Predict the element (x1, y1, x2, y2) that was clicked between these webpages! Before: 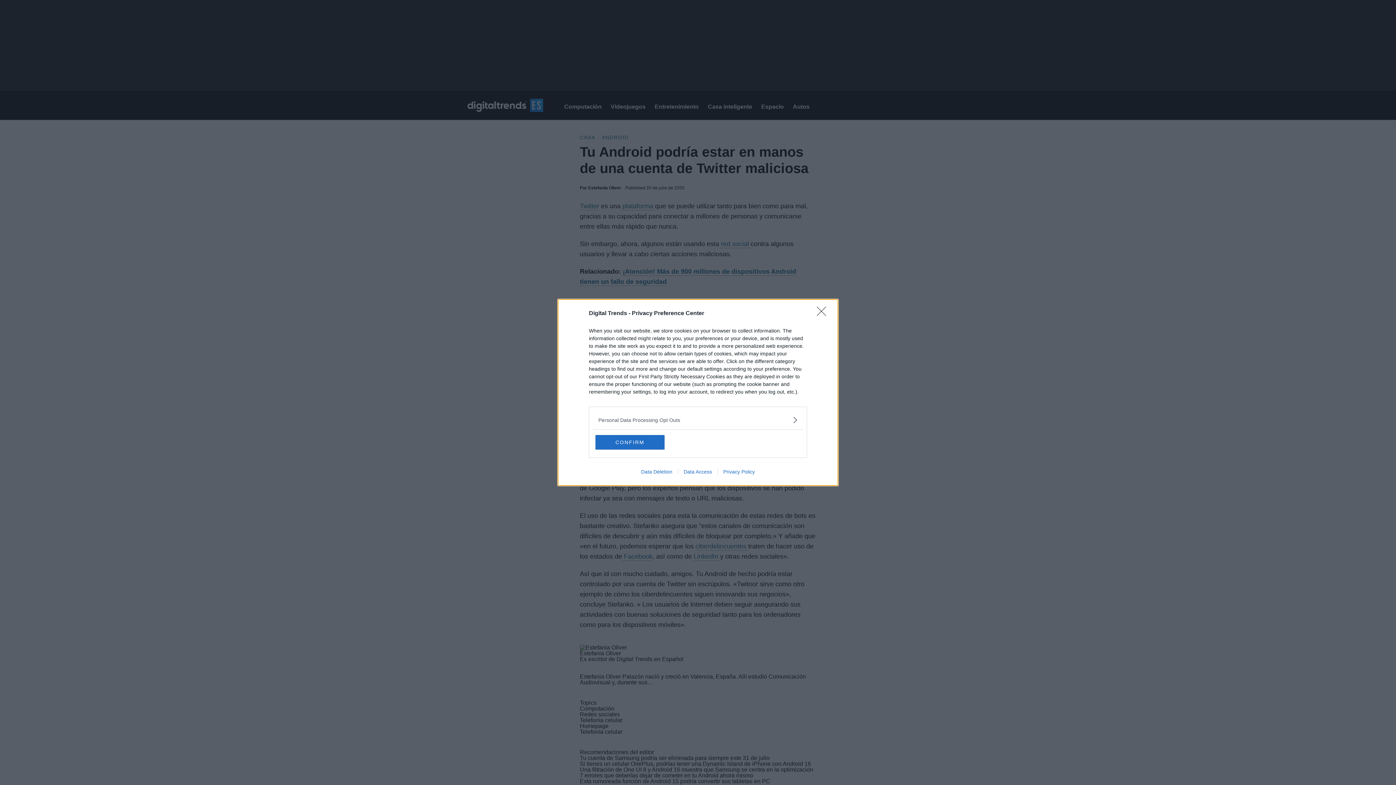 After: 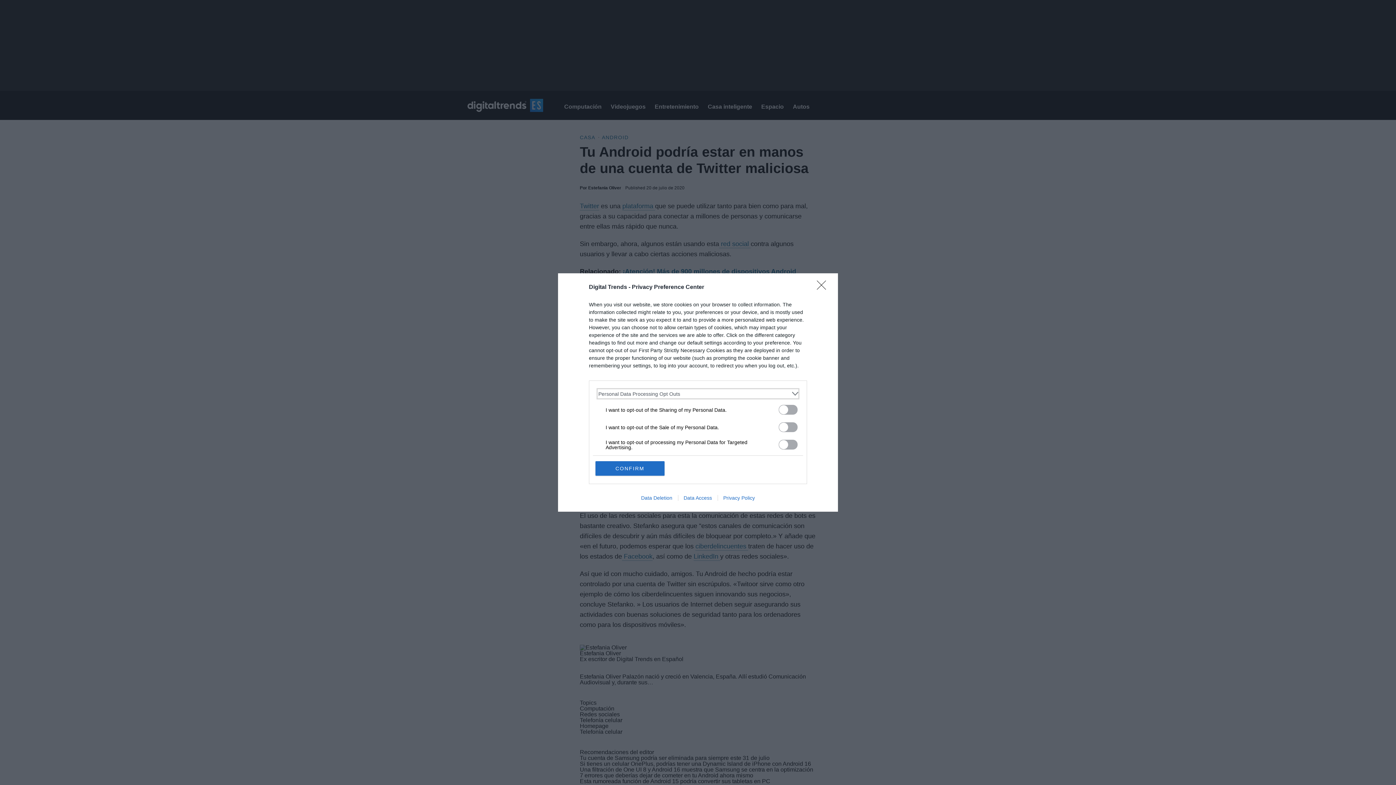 Action: label: Opt-Outs bbox: (598, 416, 797, 424)